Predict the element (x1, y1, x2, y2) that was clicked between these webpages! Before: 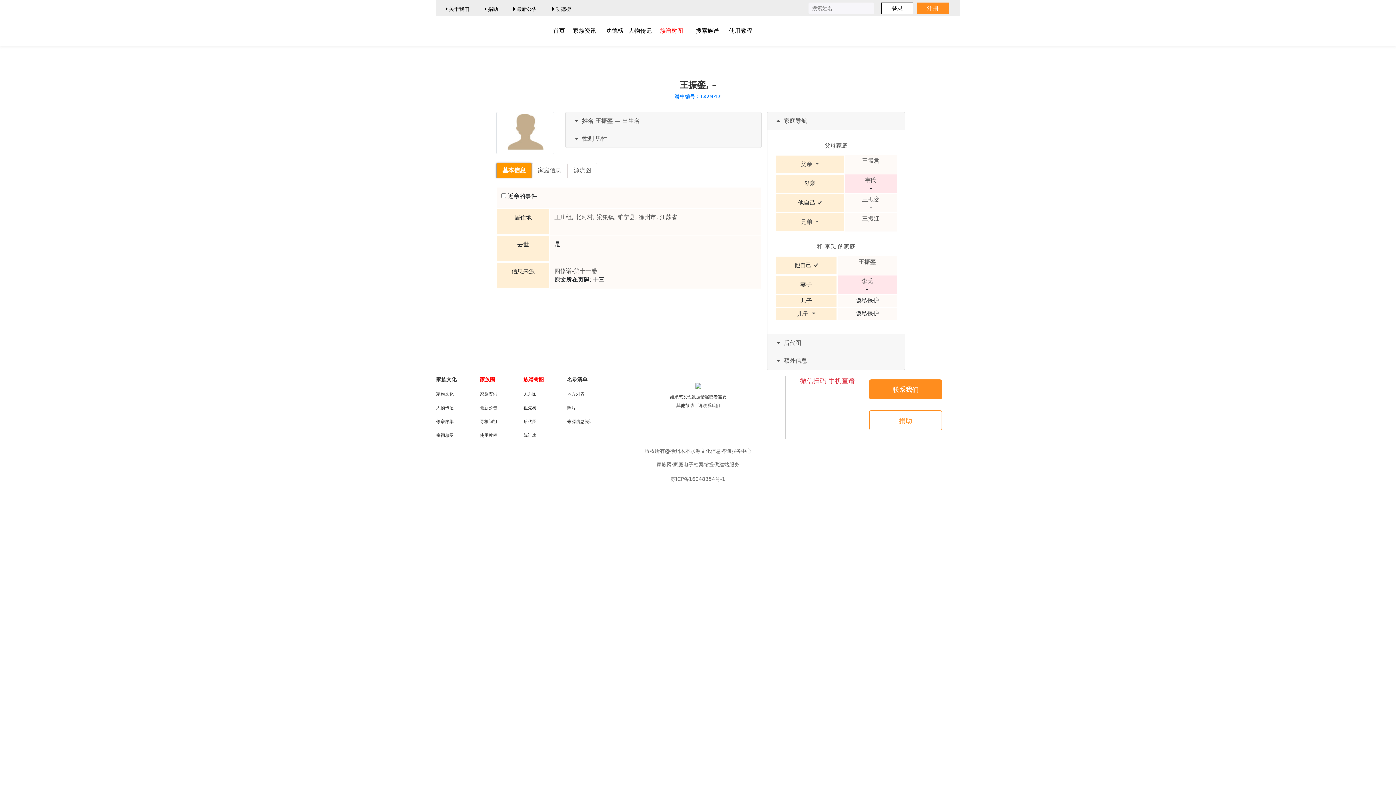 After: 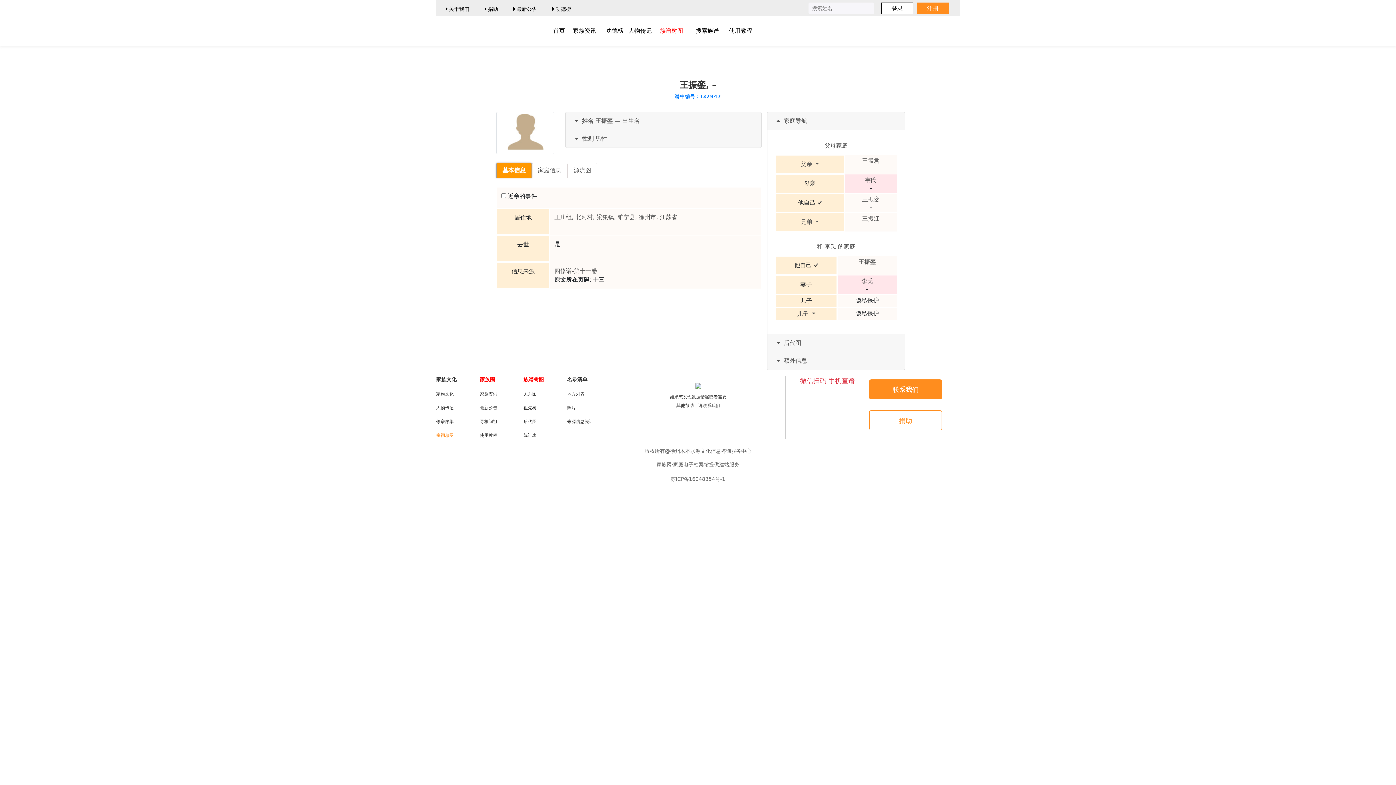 Action: label: 宗祠总图 bbox: (436, 432, 453, 438)